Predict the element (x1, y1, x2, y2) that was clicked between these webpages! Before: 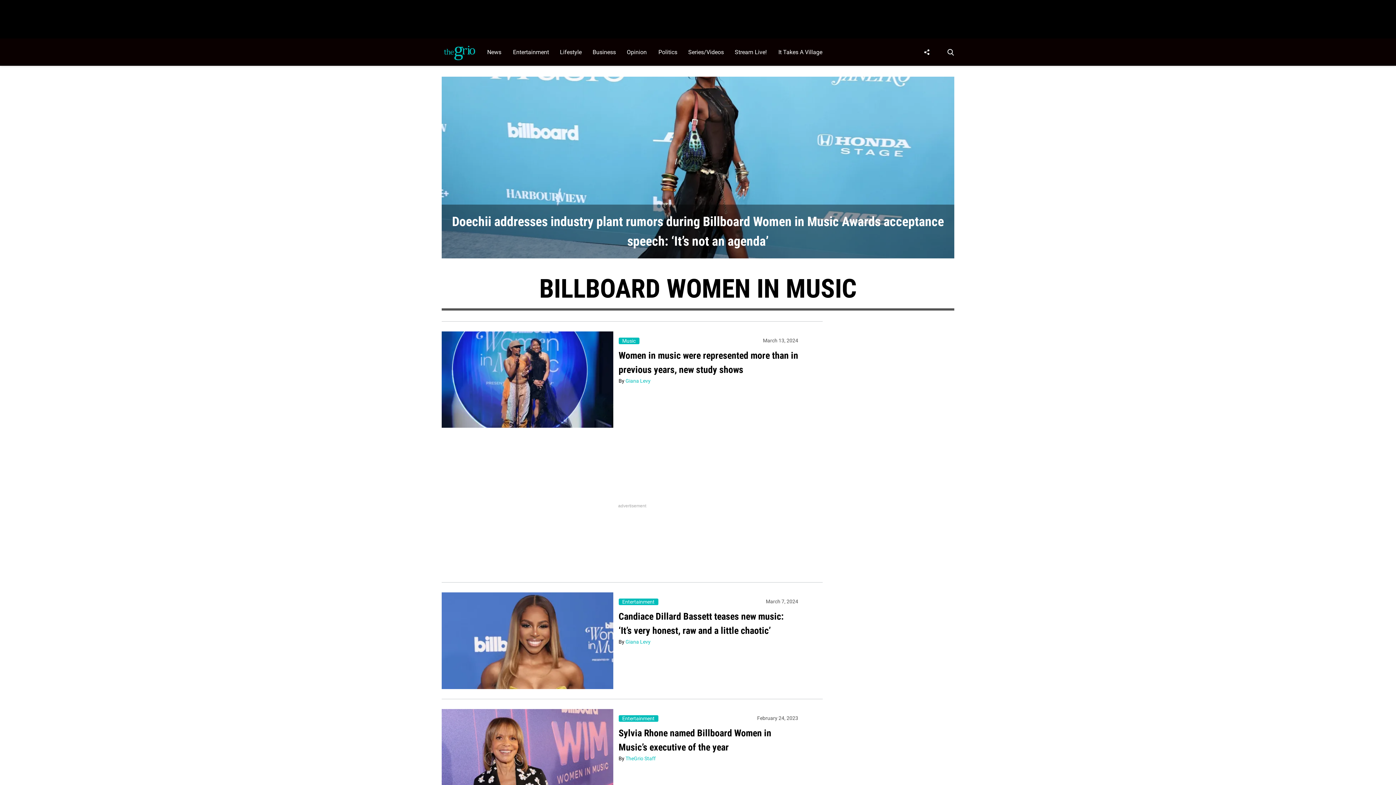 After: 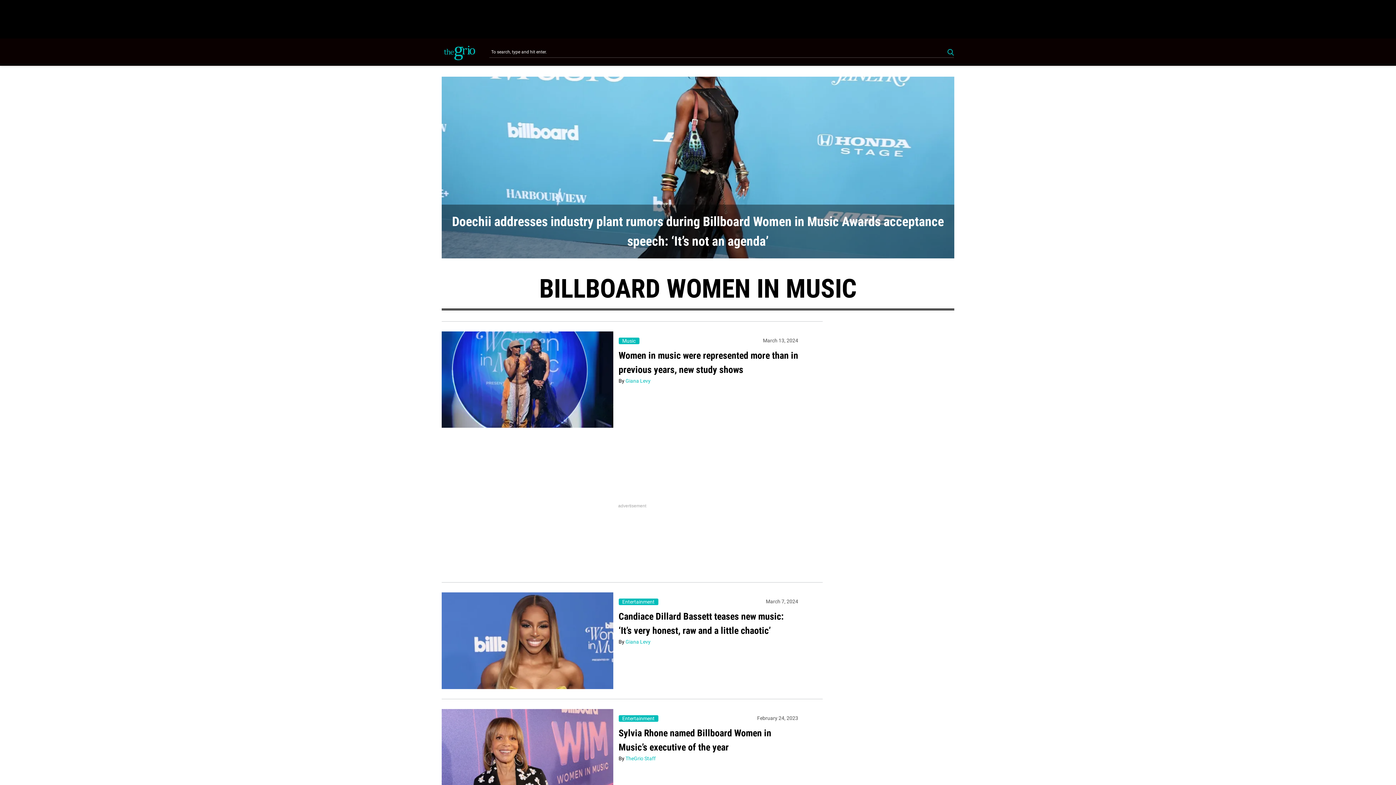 Action: bbox: (944, 38, 954, 65) label: Search Button